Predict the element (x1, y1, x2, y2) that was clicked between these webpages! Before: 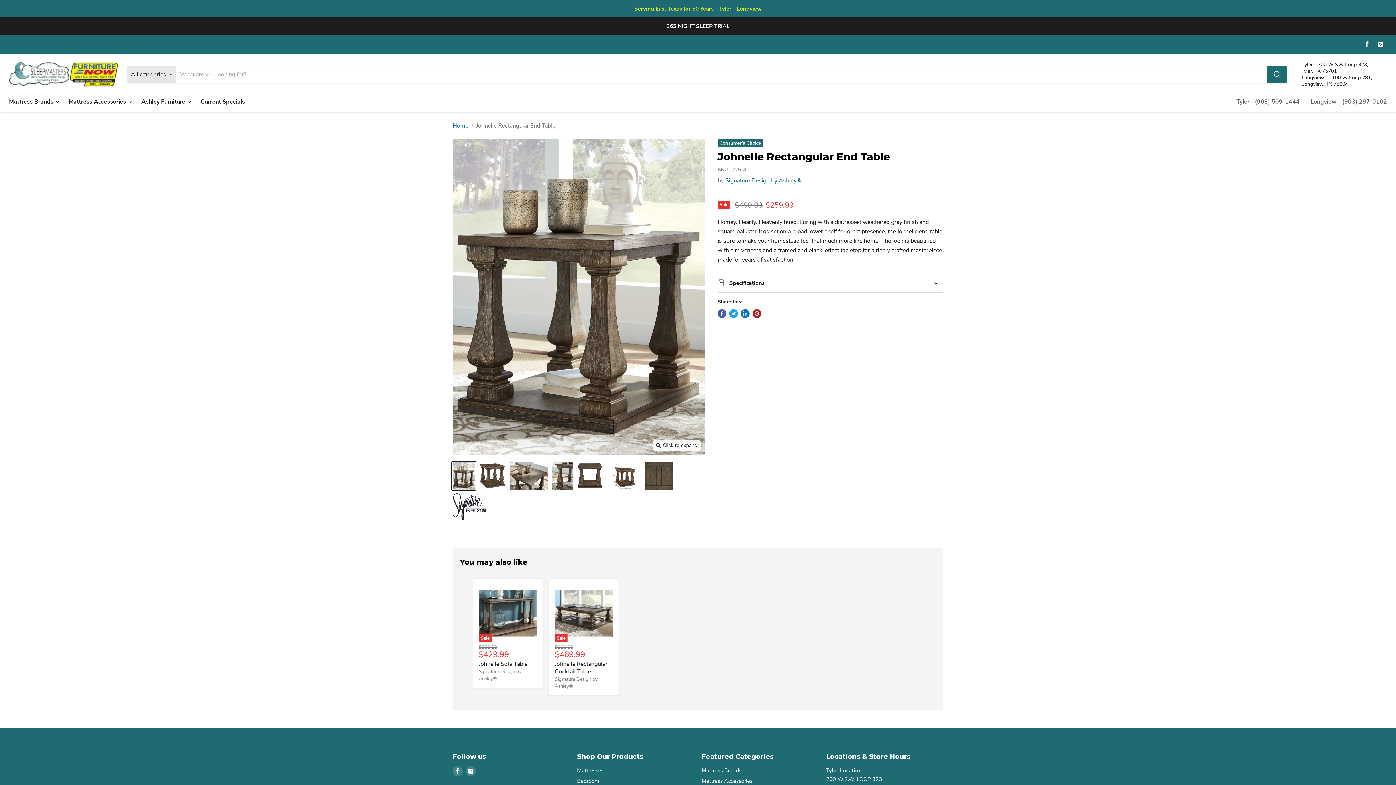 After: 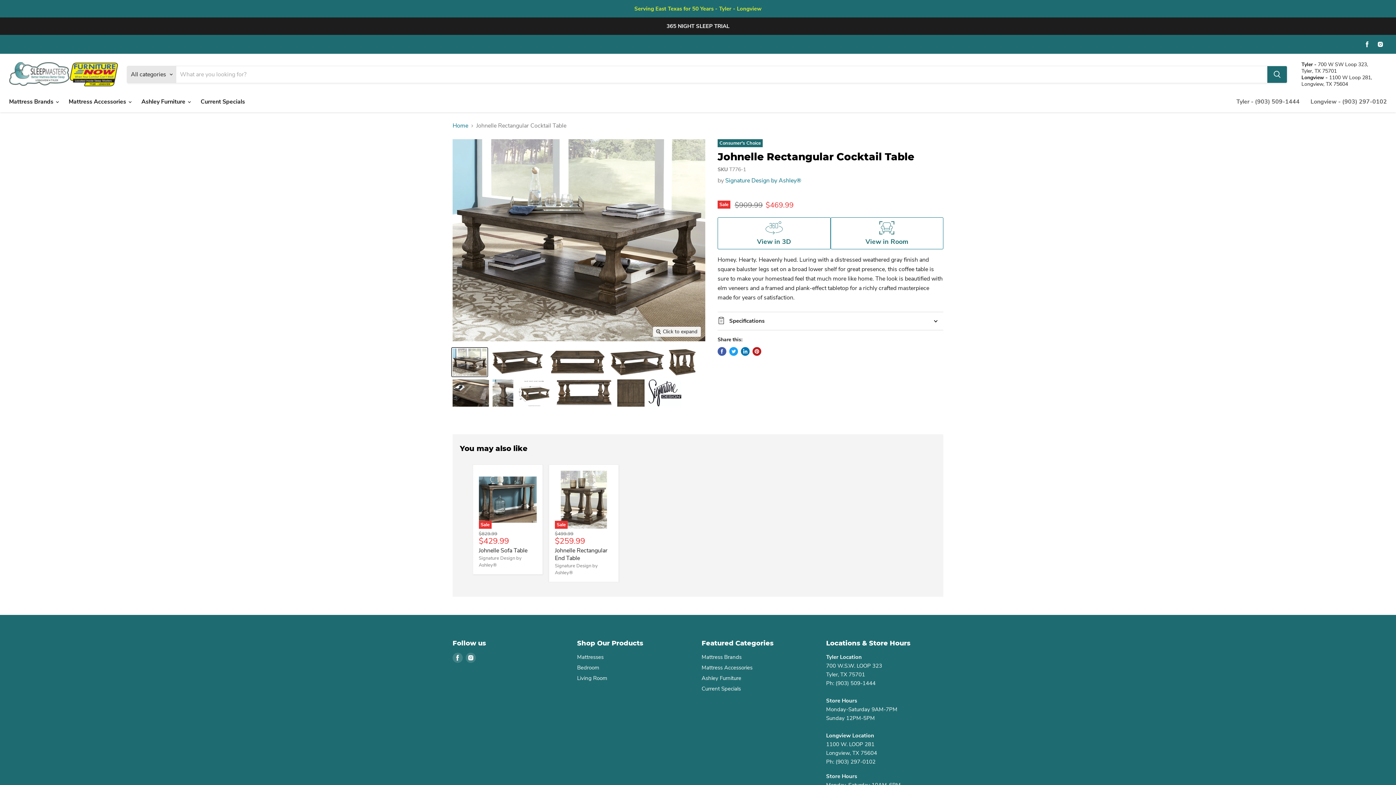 Action: bbox: (555, 660, 607, 676) label: Johnelle Rectangular Cocktail Table